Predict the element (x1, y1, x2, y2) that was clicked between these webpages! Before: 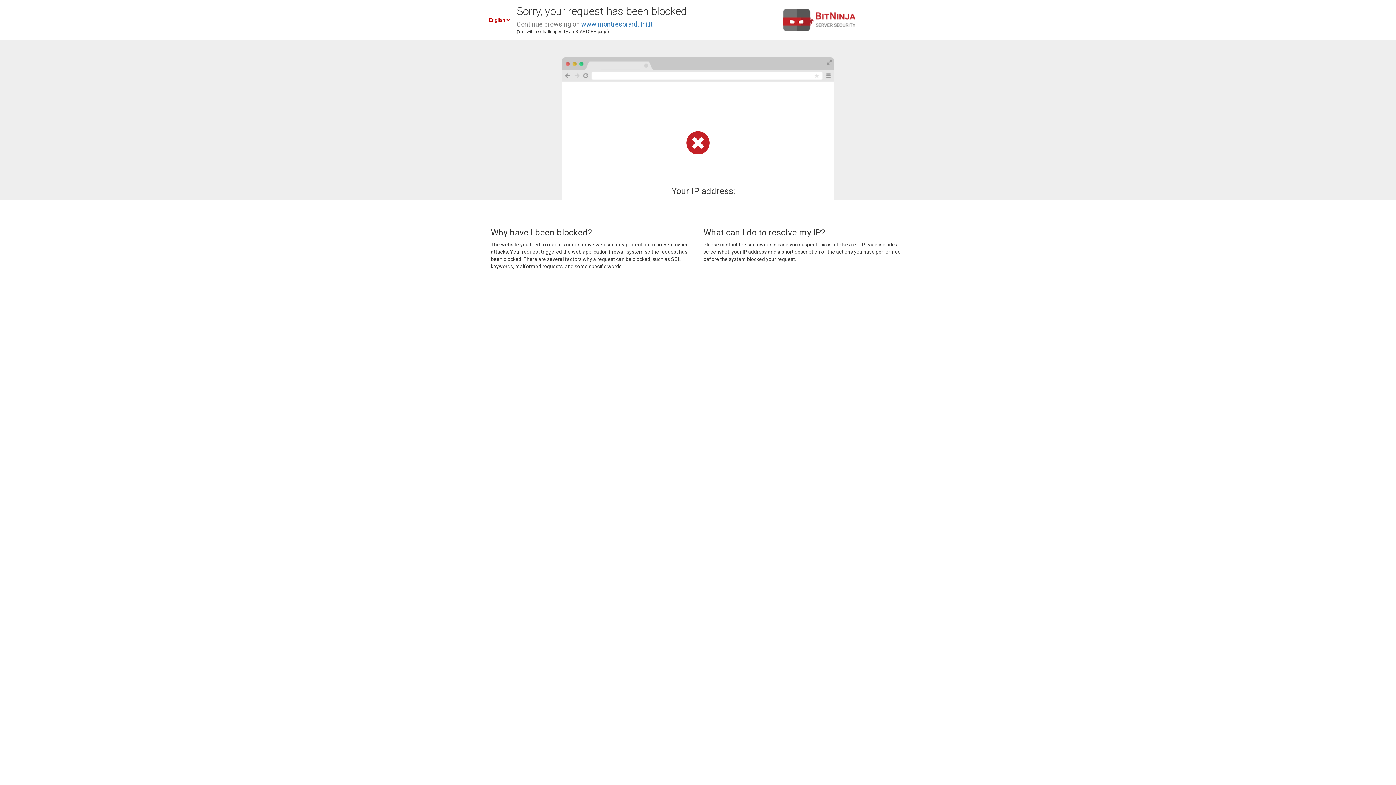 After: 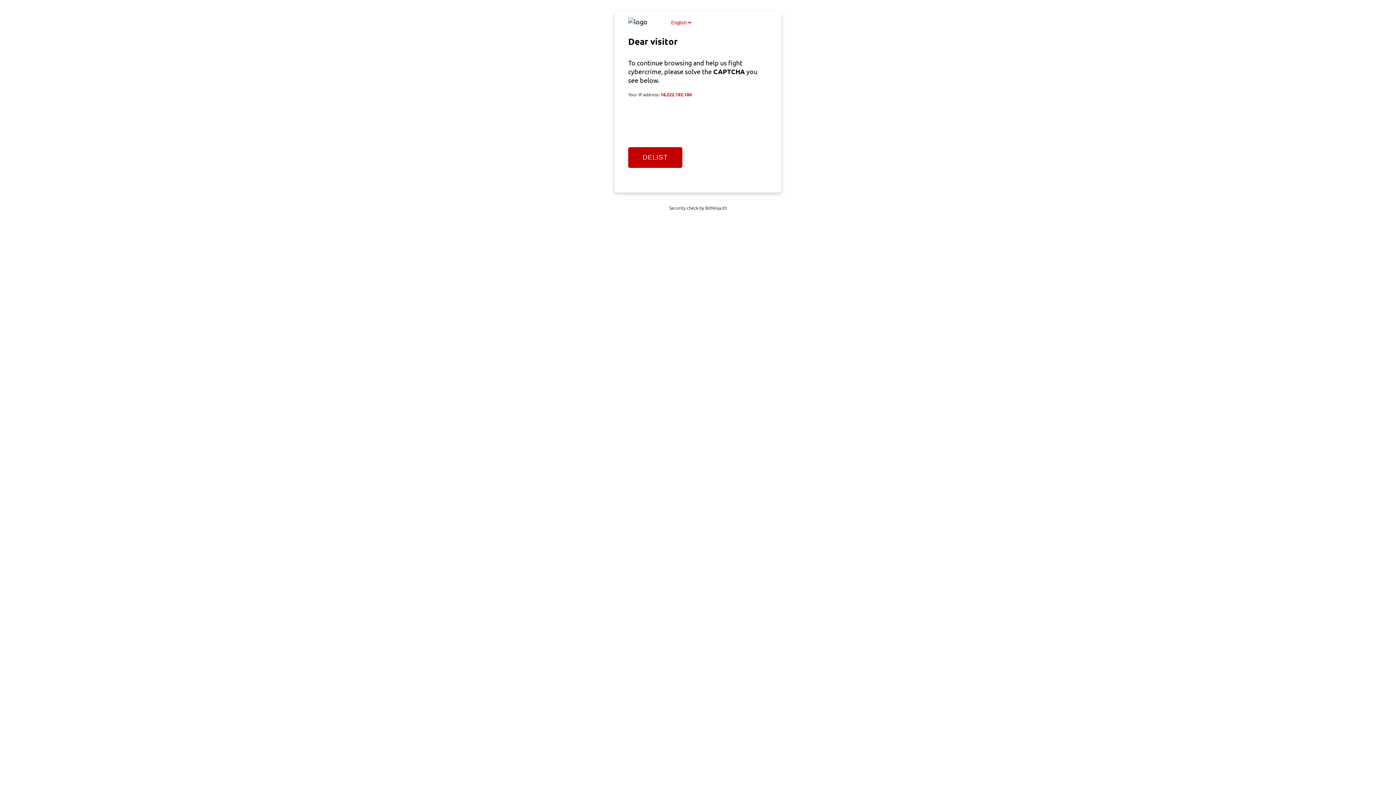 Action: bbox: (581, 20, 652, 28) label: www.montresorarduini.it